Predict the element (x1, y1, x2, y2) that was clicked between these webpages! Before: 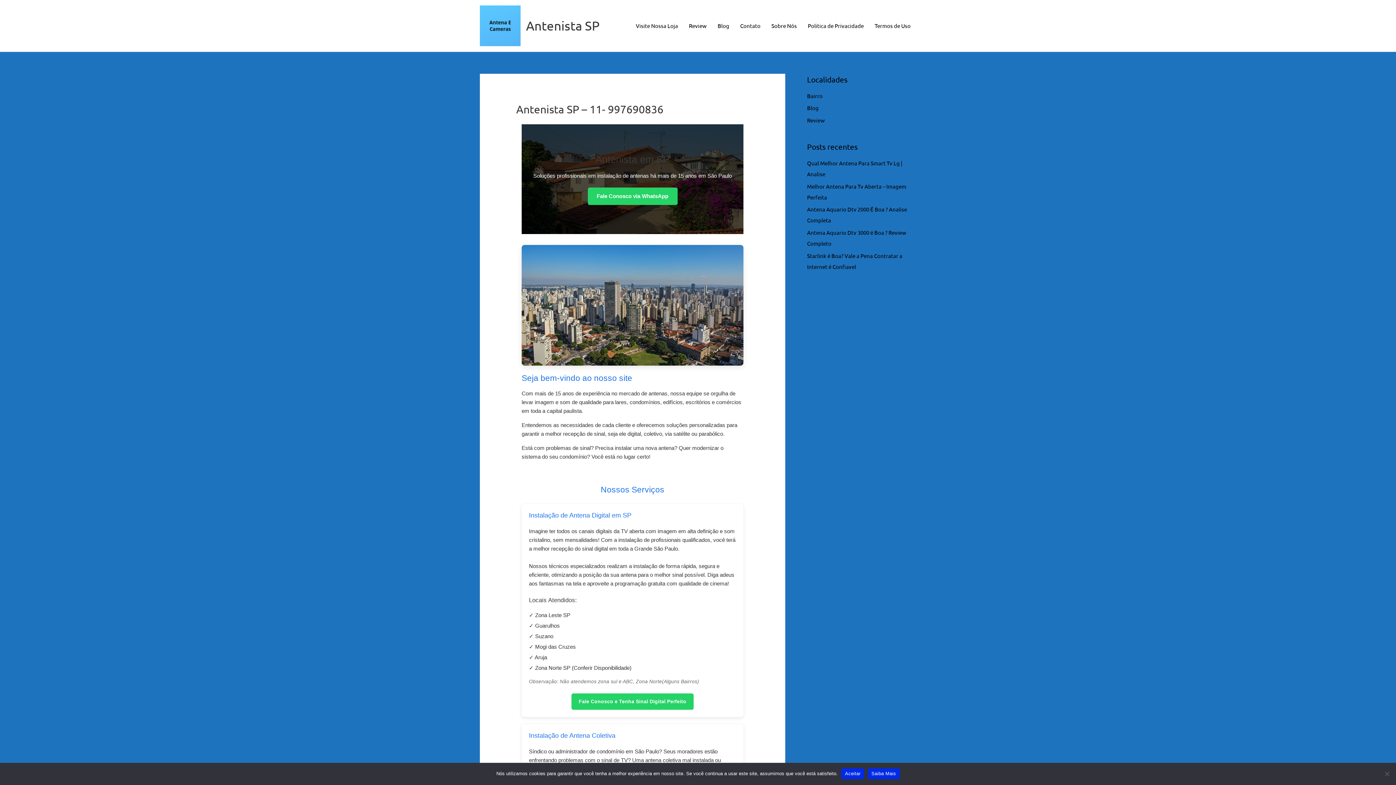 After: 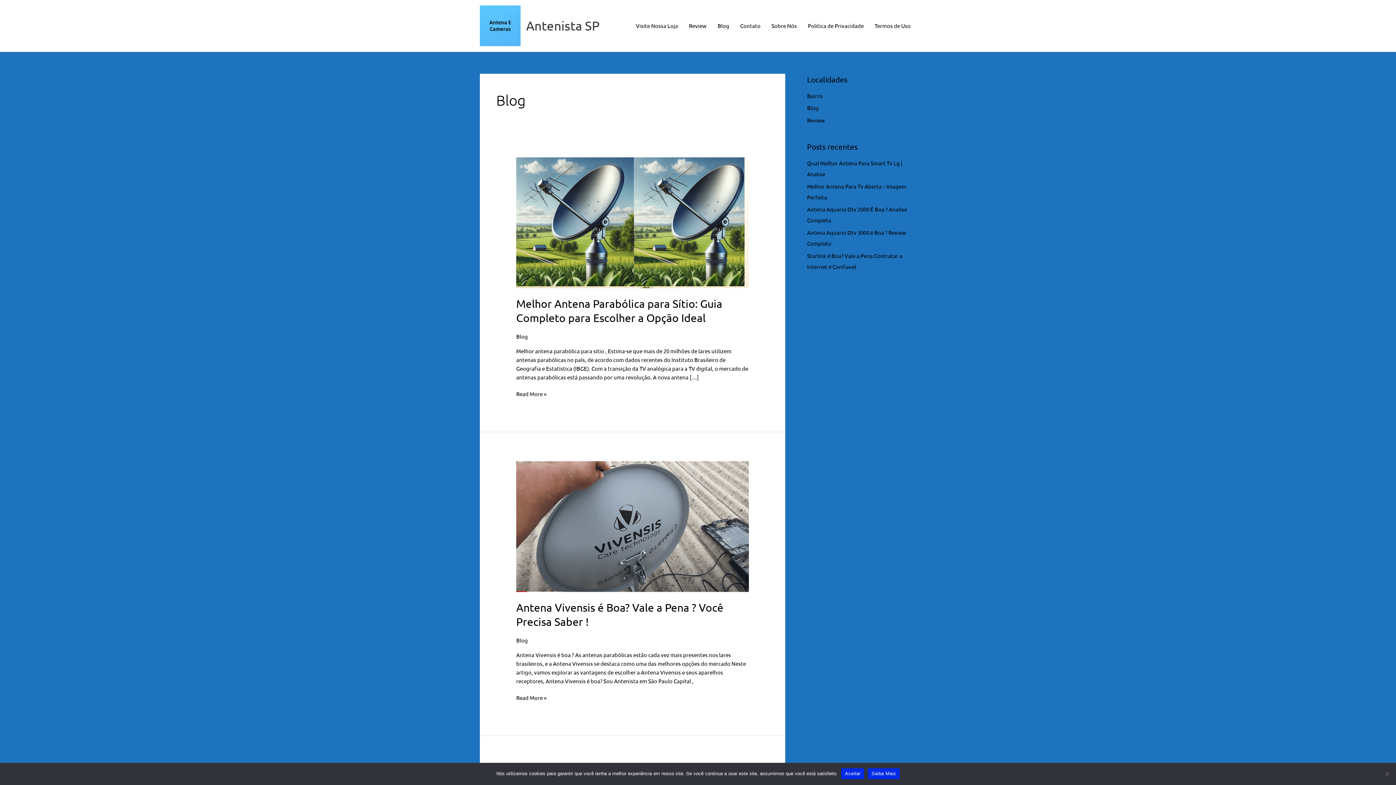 Action: bbox: (712, 14, 734, 36) label: Blog